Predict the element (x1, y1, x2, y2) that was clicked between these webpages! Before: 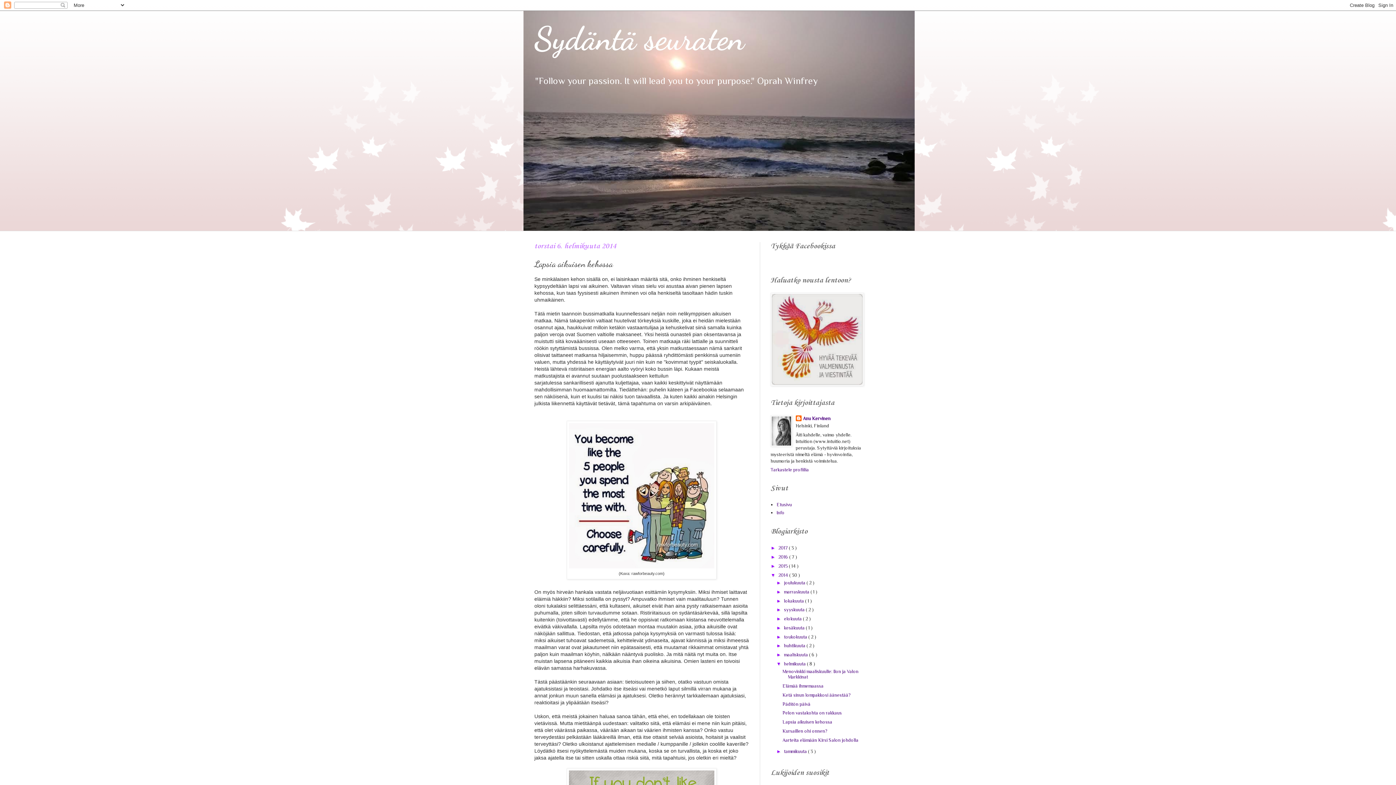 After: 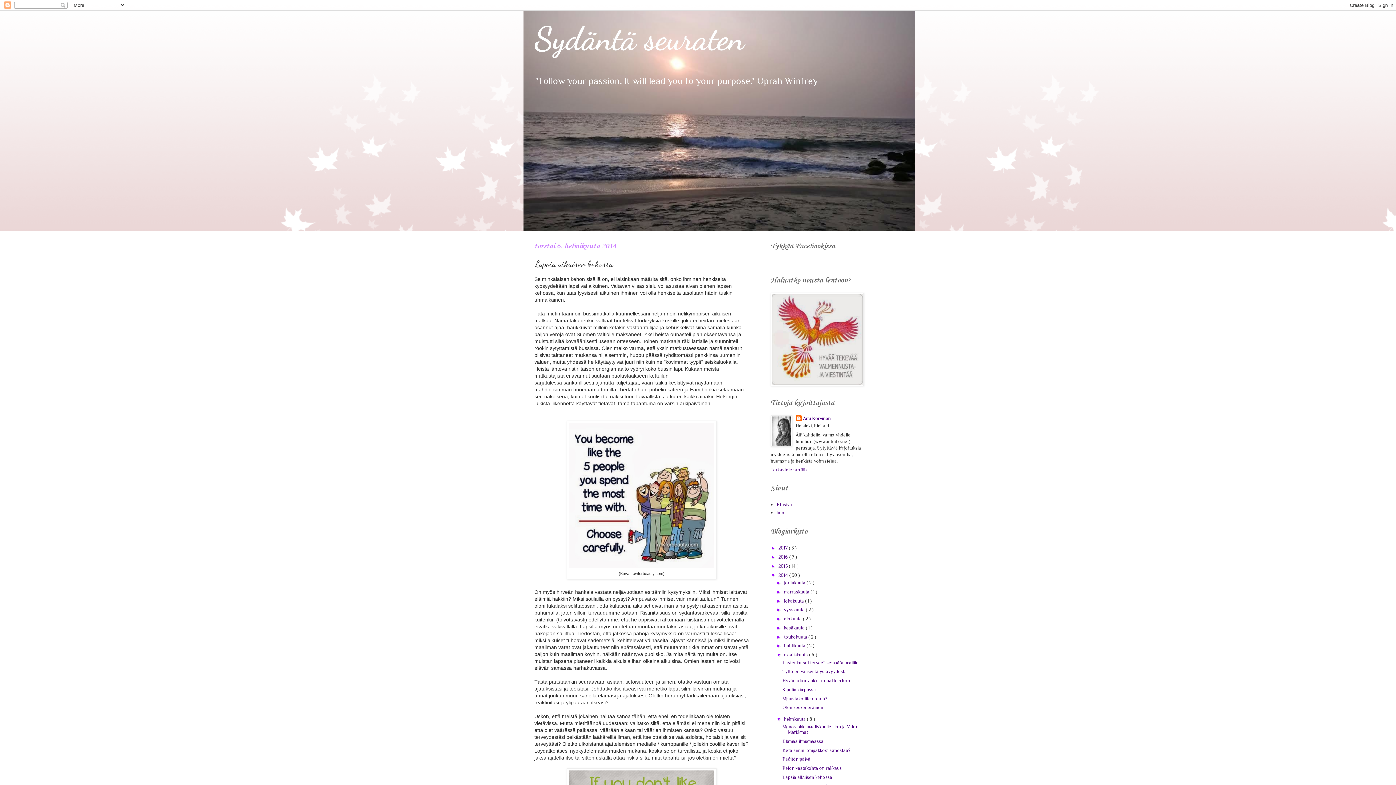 Action: label: ►   bbox: (776, 652, 784, 657)